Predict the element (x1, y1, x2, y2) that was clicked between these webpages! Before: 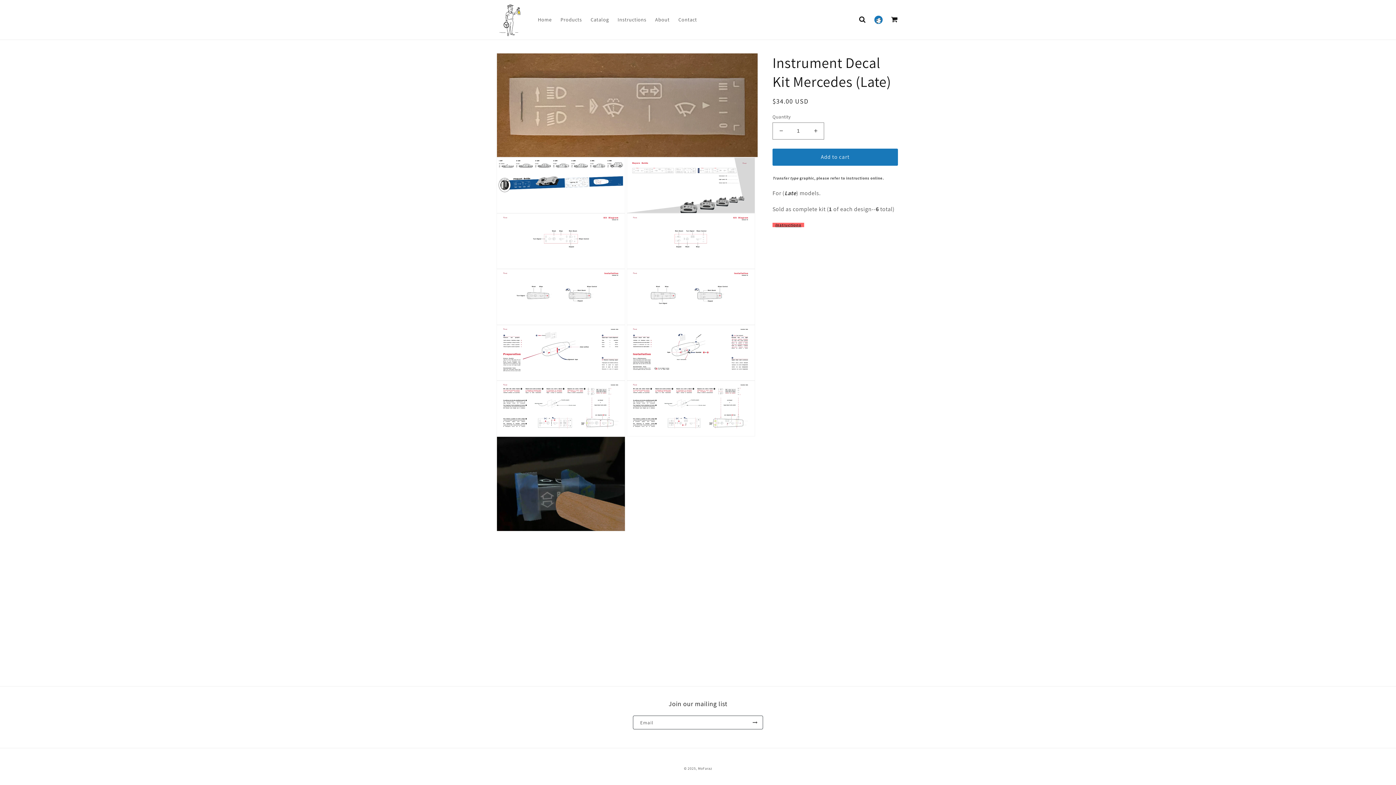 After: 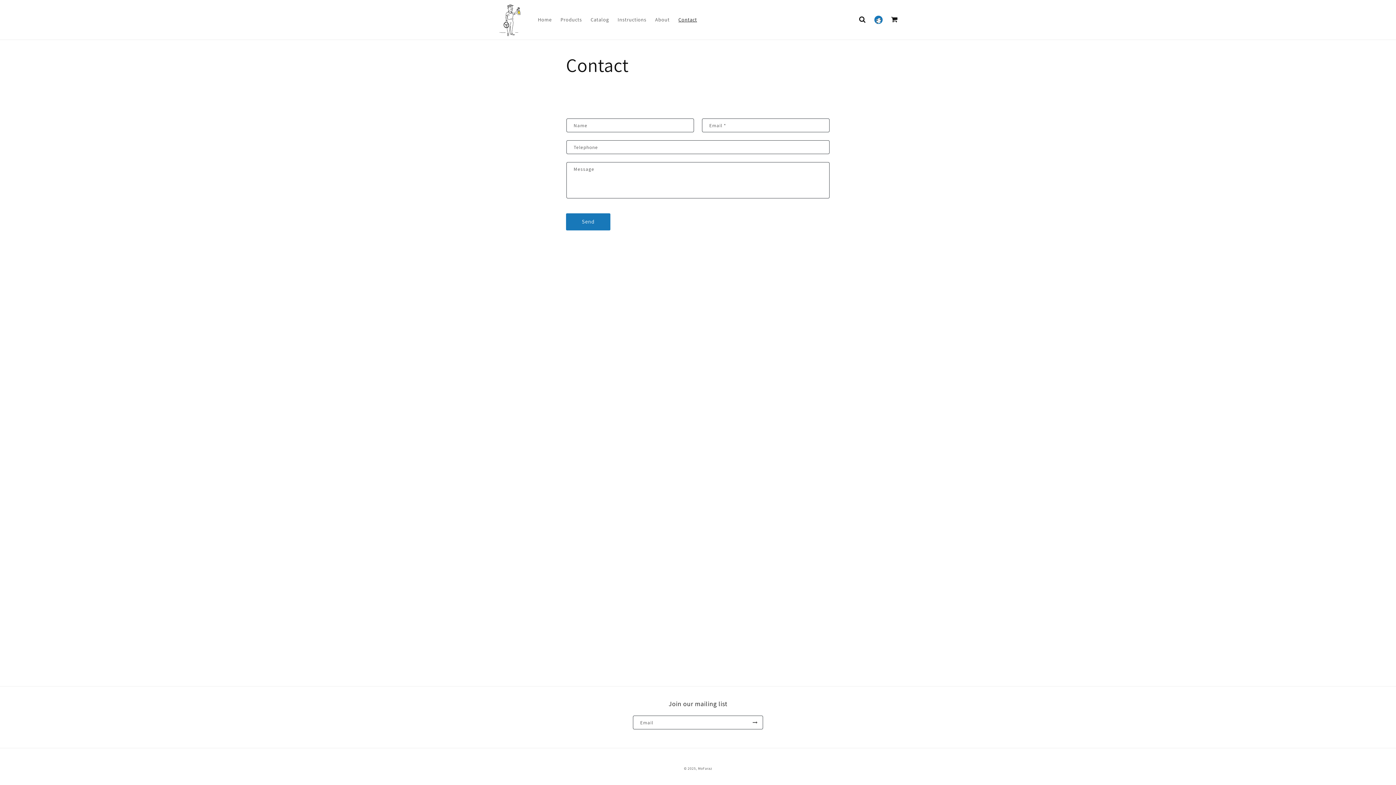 Action: bbox: (674, 12, 701, 27) label: Contact